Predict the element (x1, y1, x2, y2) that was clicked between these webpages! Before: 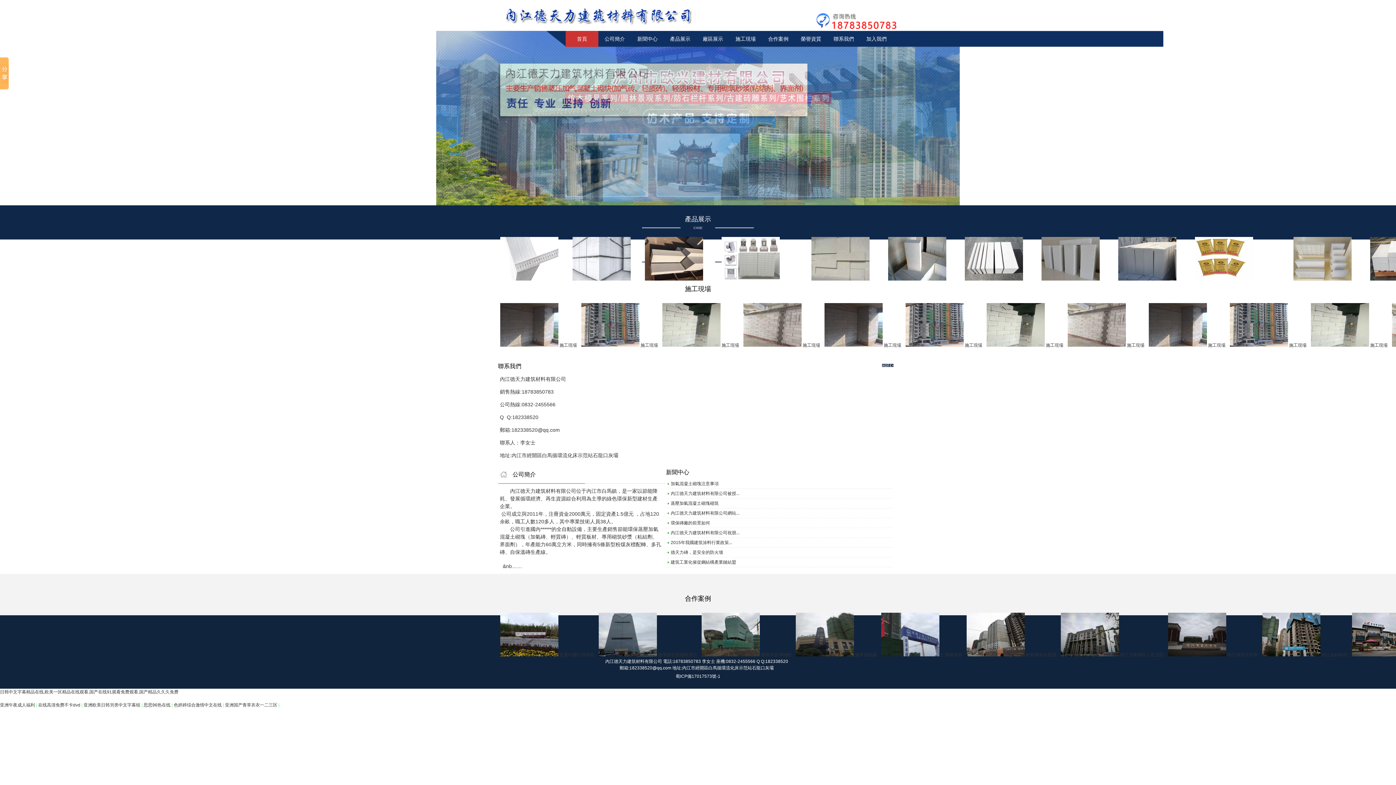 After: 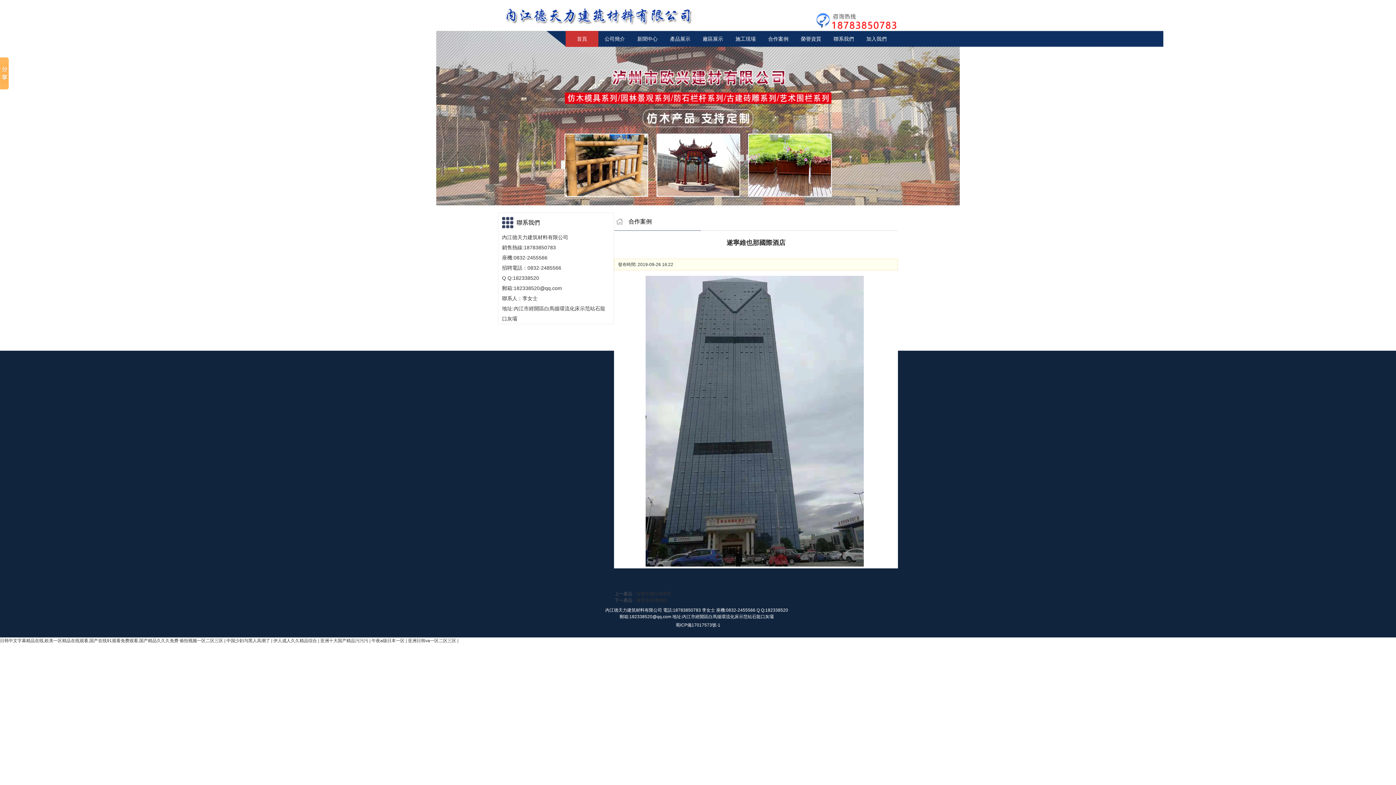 Action: bbox: (598, 652, 657, 657)